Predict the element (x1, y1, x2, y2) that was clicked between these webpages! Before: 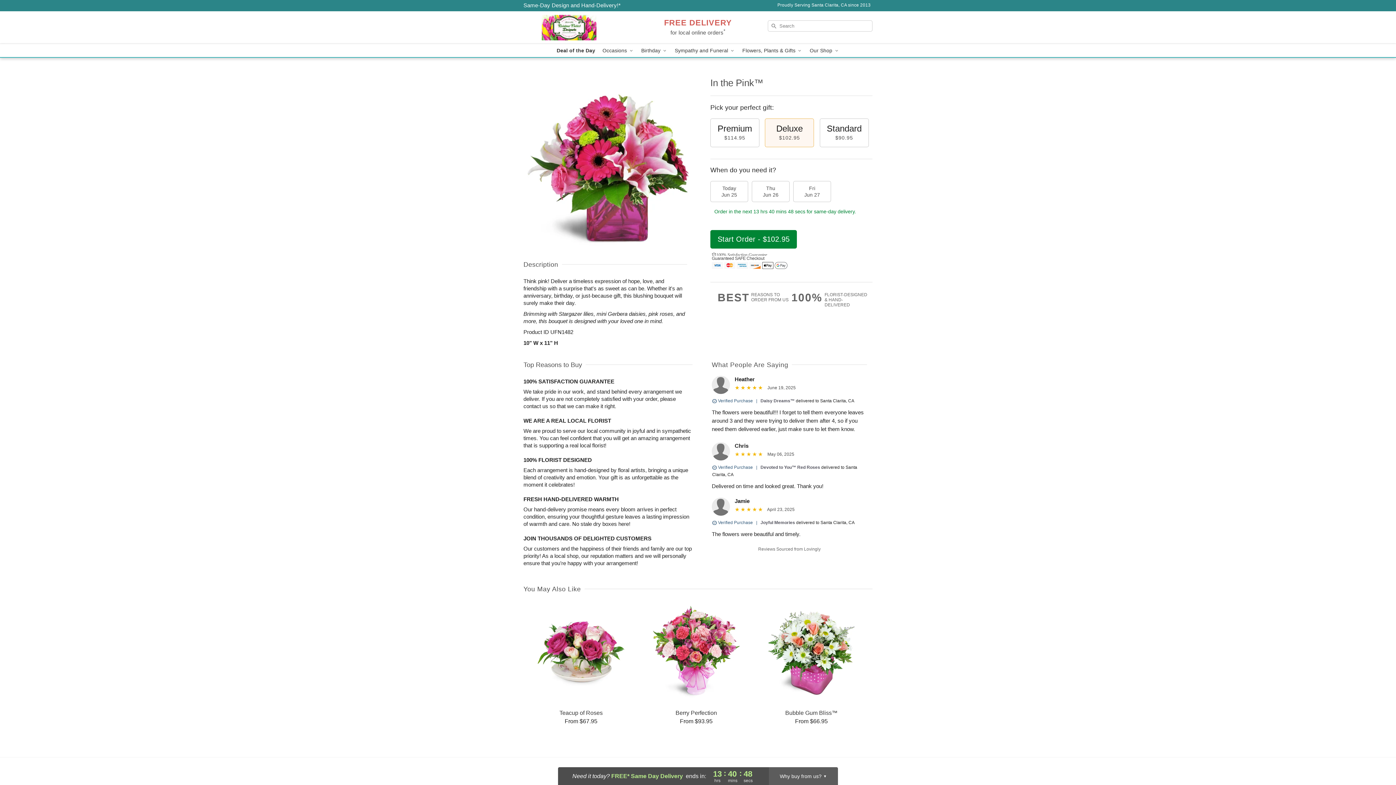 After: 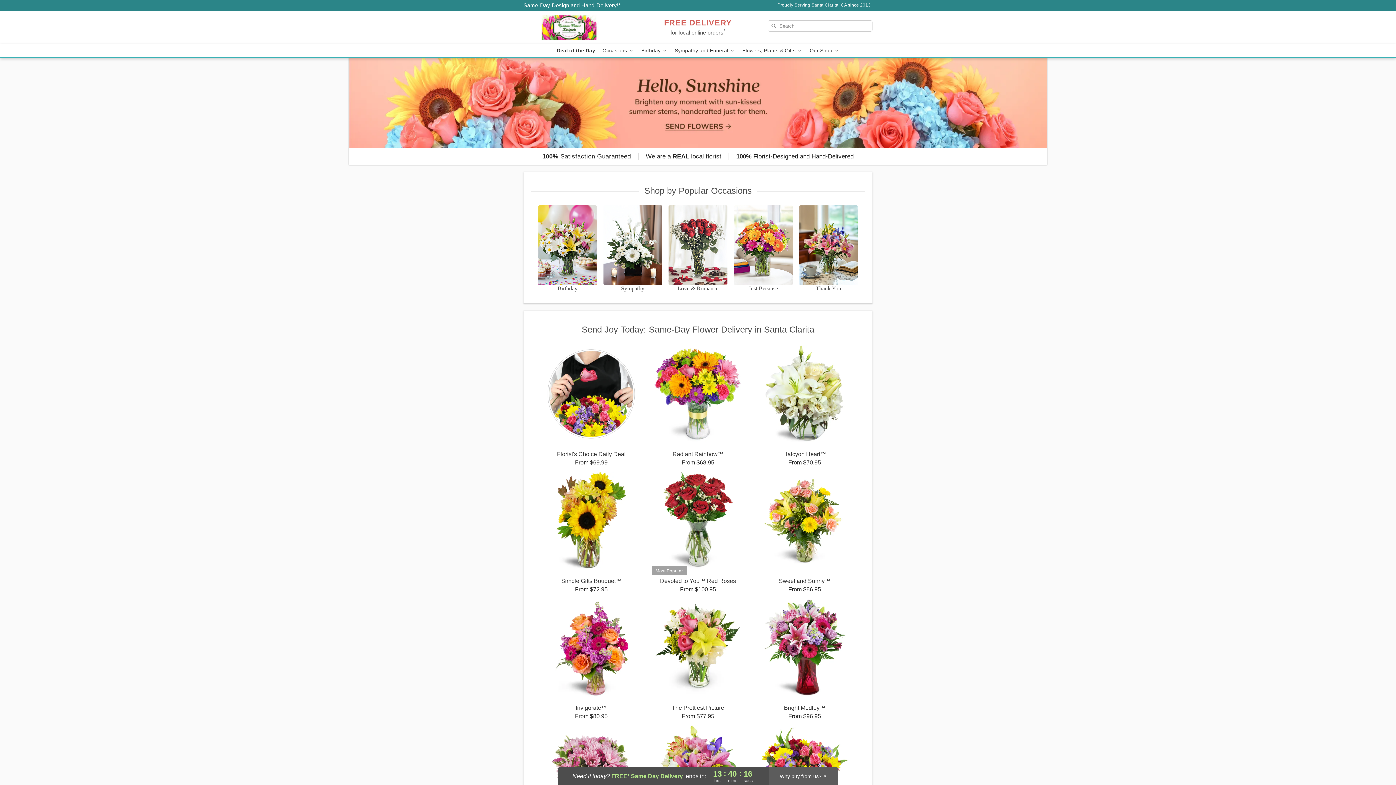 Action: bbox: (523, 11, 628, 44) label: Rainbow Florist Designers